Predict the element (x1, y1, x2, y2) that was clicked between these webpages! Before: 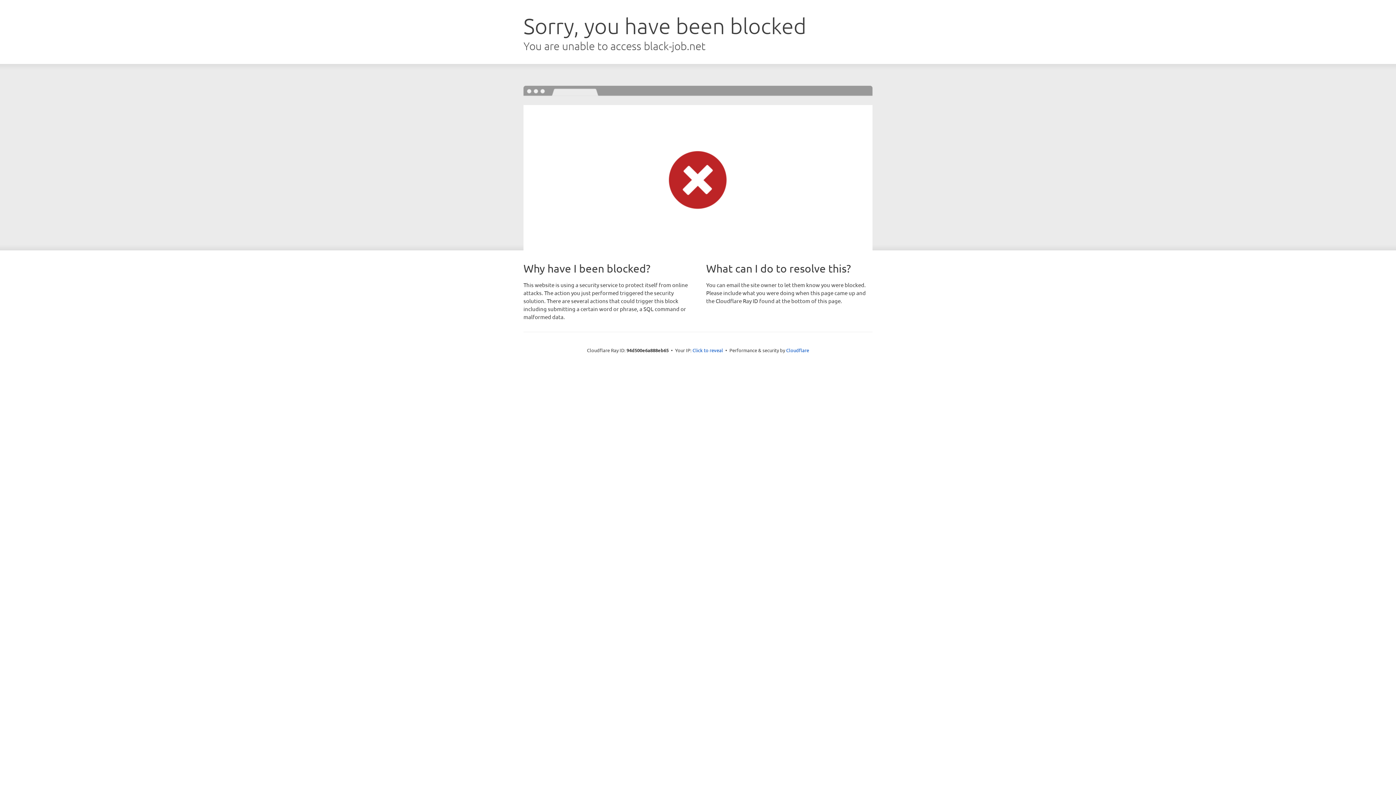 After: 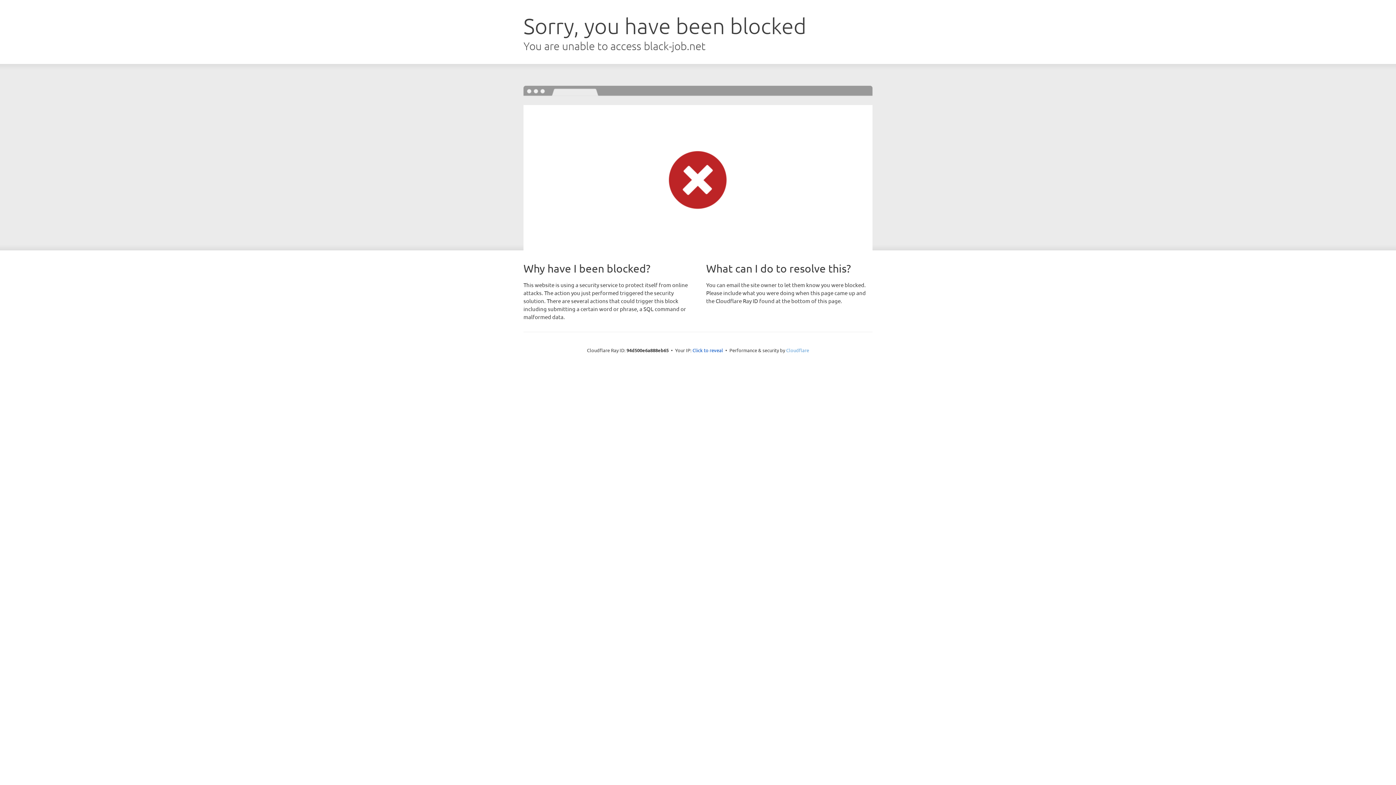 Action: bbox: (786, 347, 809, 353) label: Cloudflare